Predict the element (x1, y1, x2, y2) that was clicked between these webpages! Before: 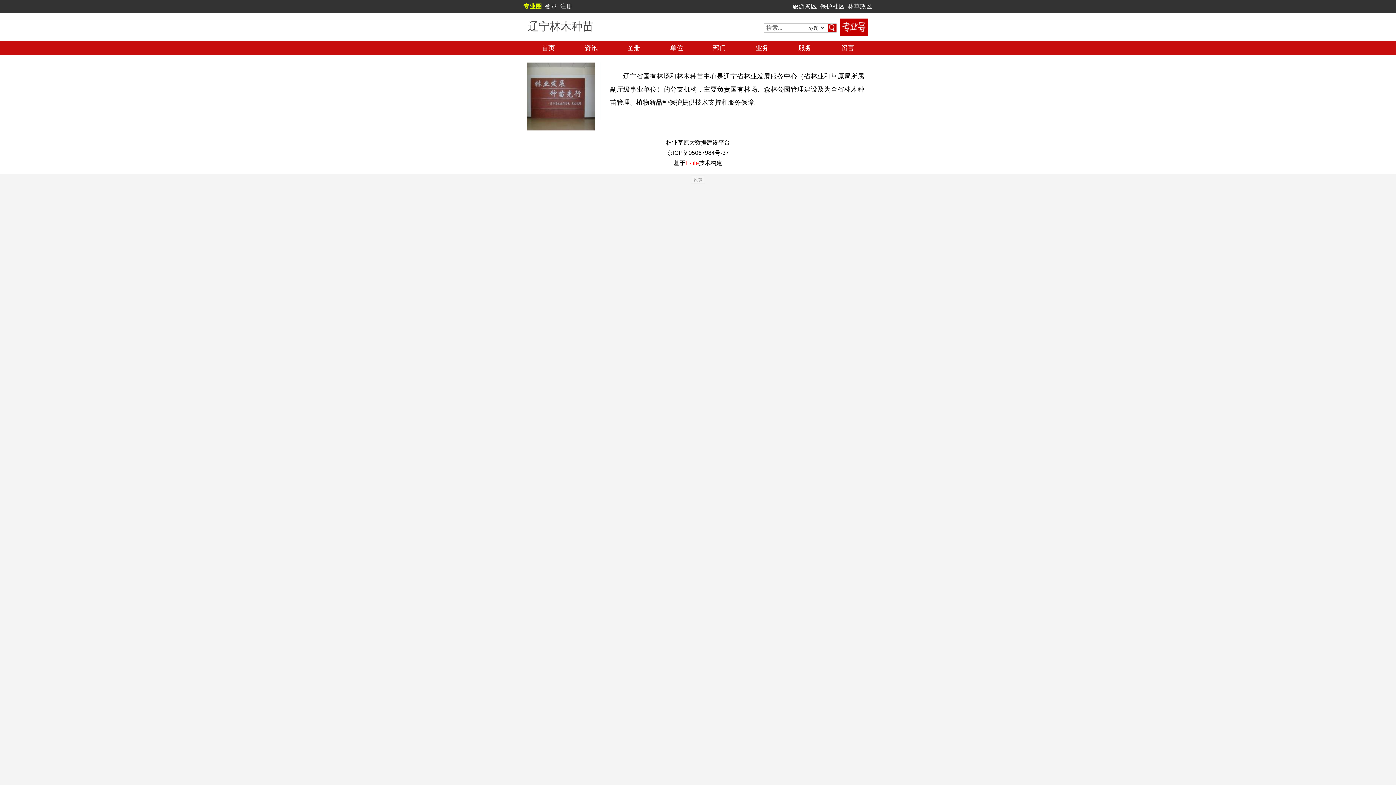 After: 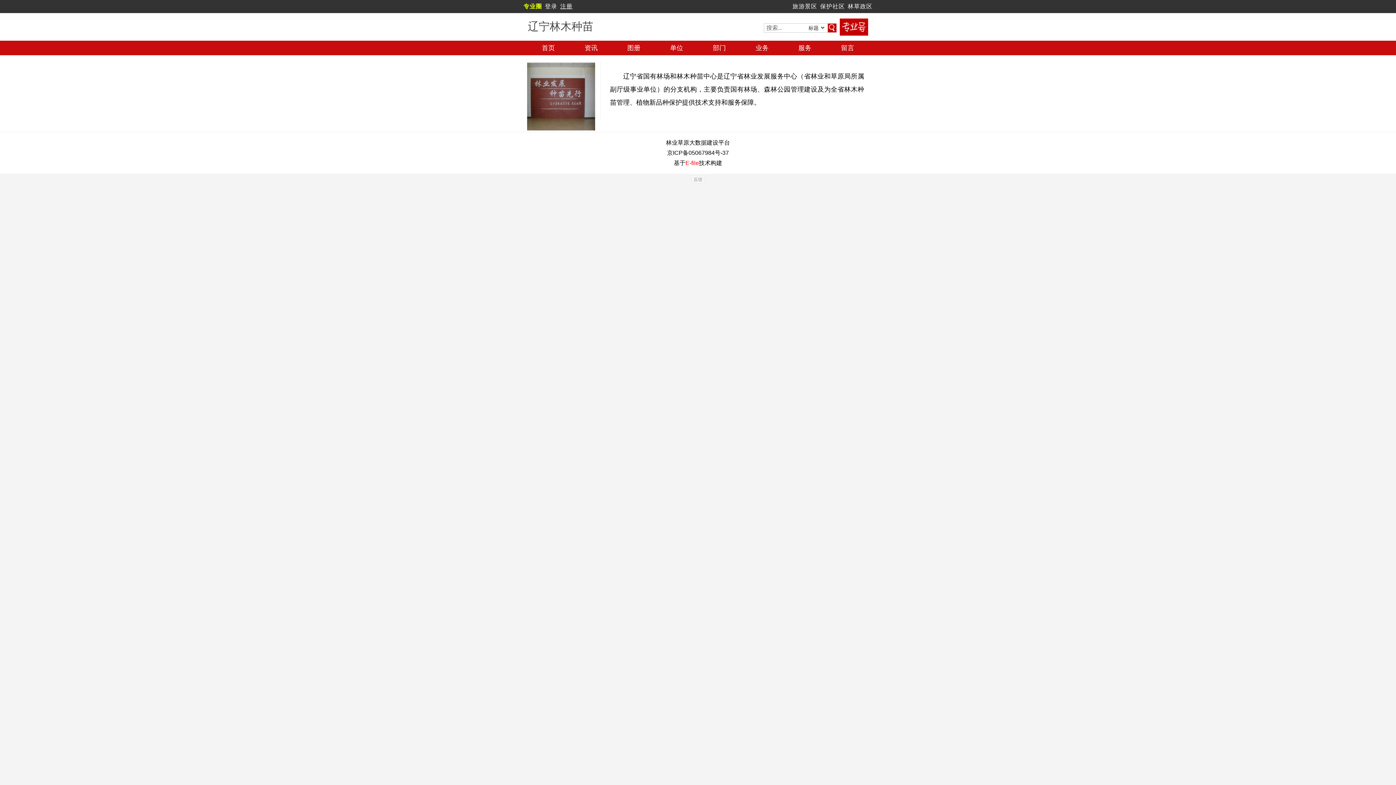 Action: label: 注册 bbox: (560, 3, 572, 9)